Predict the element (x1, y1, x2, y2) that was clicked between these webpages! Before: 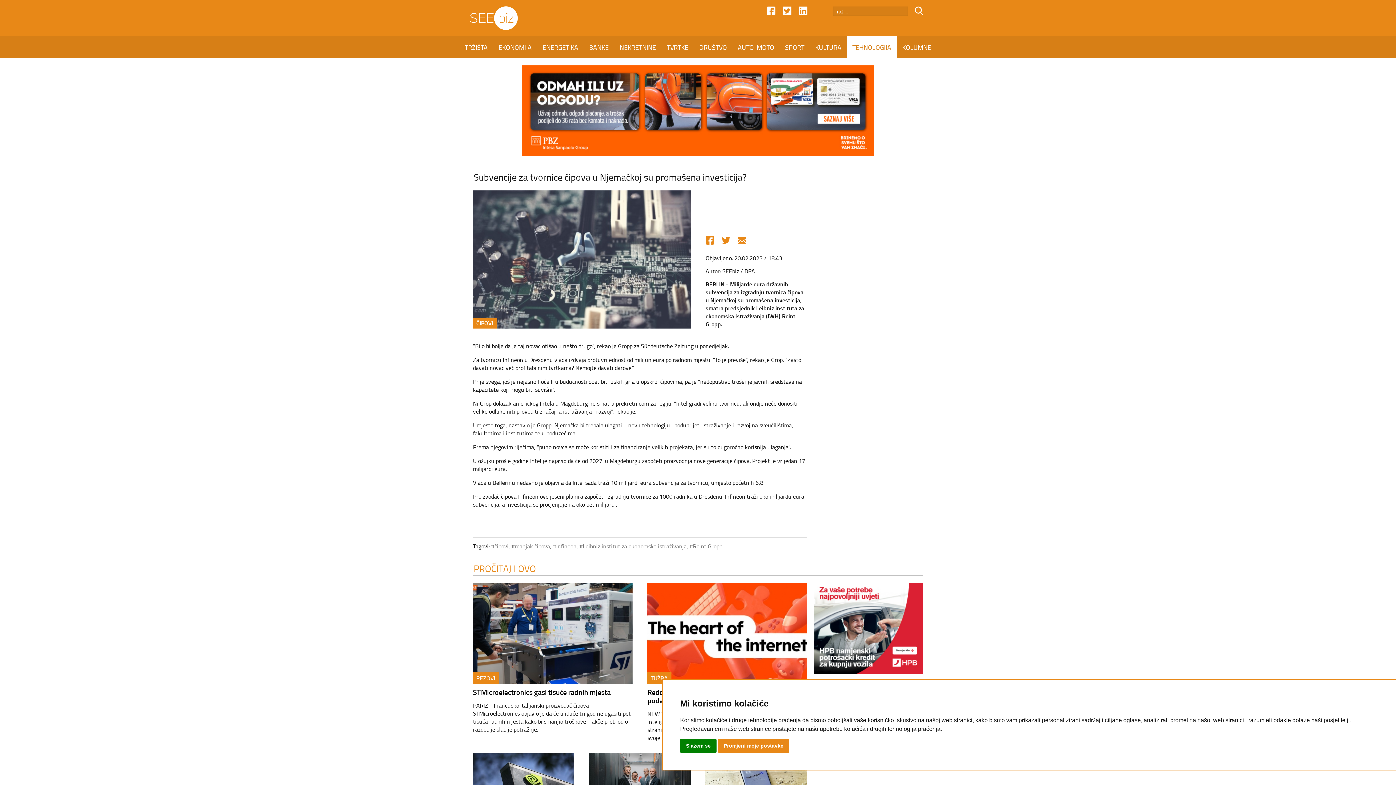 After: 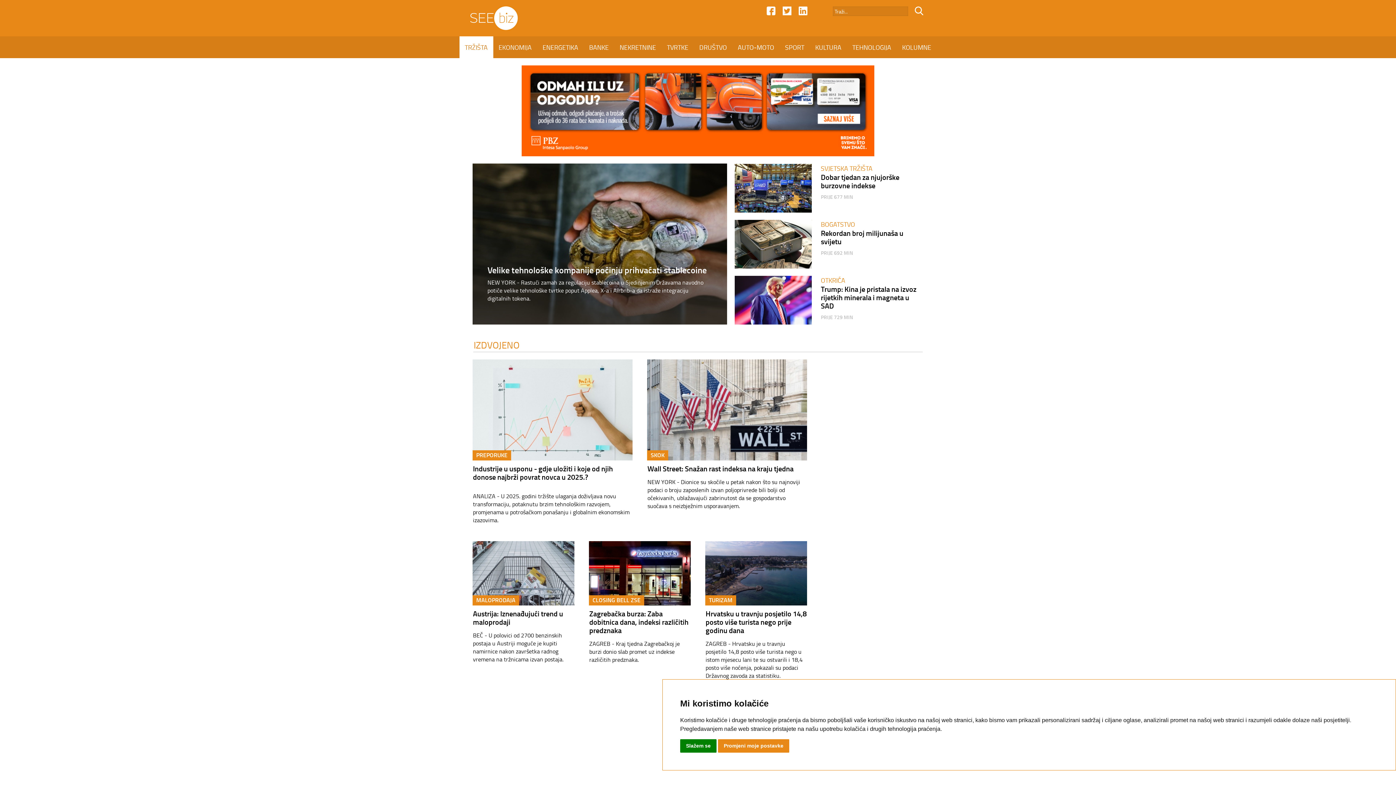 Action: bbox: (459, 36, 493, 58) label: TRŽIŠTA